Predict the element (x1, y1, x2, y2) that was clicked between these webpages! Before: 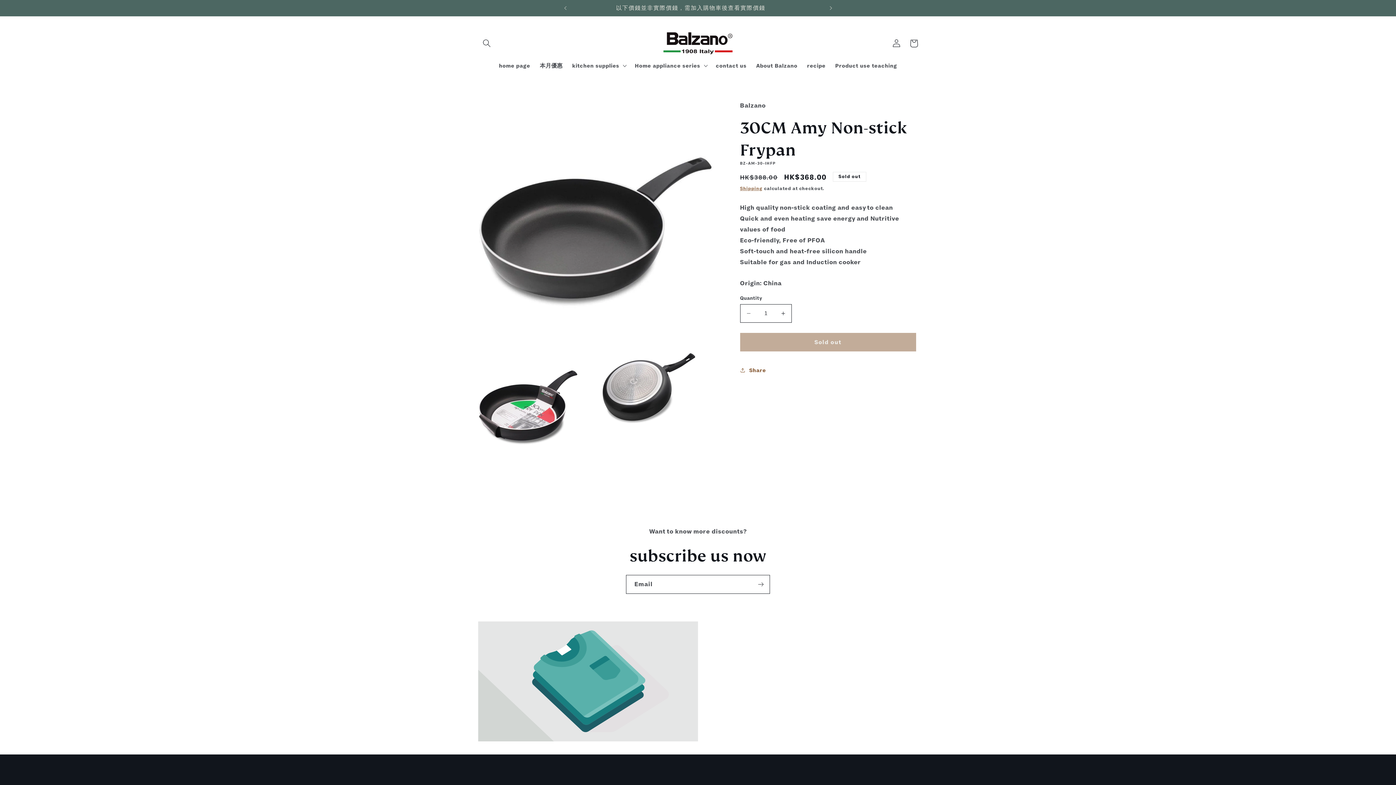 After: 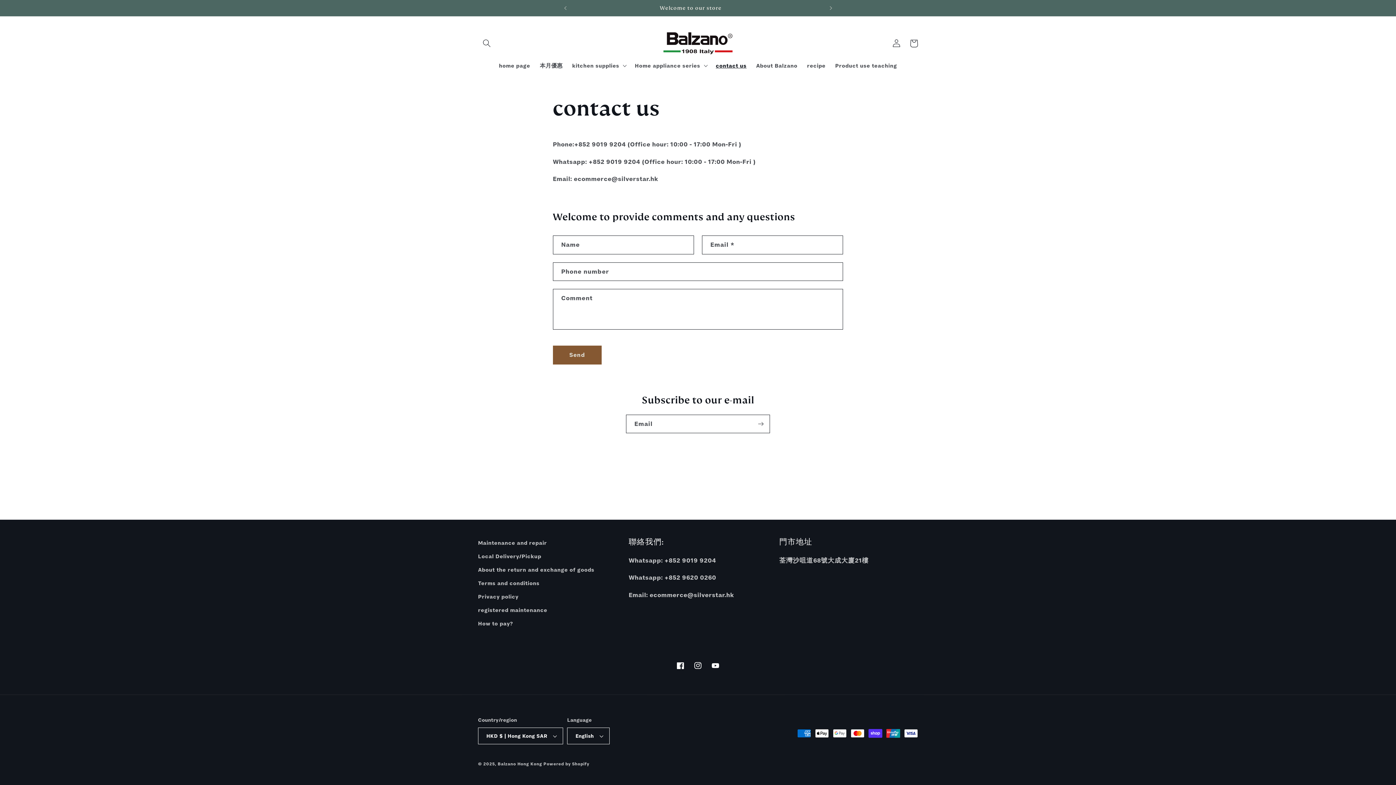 Action: label: contact us bbox: (711, 57, 751, 73)